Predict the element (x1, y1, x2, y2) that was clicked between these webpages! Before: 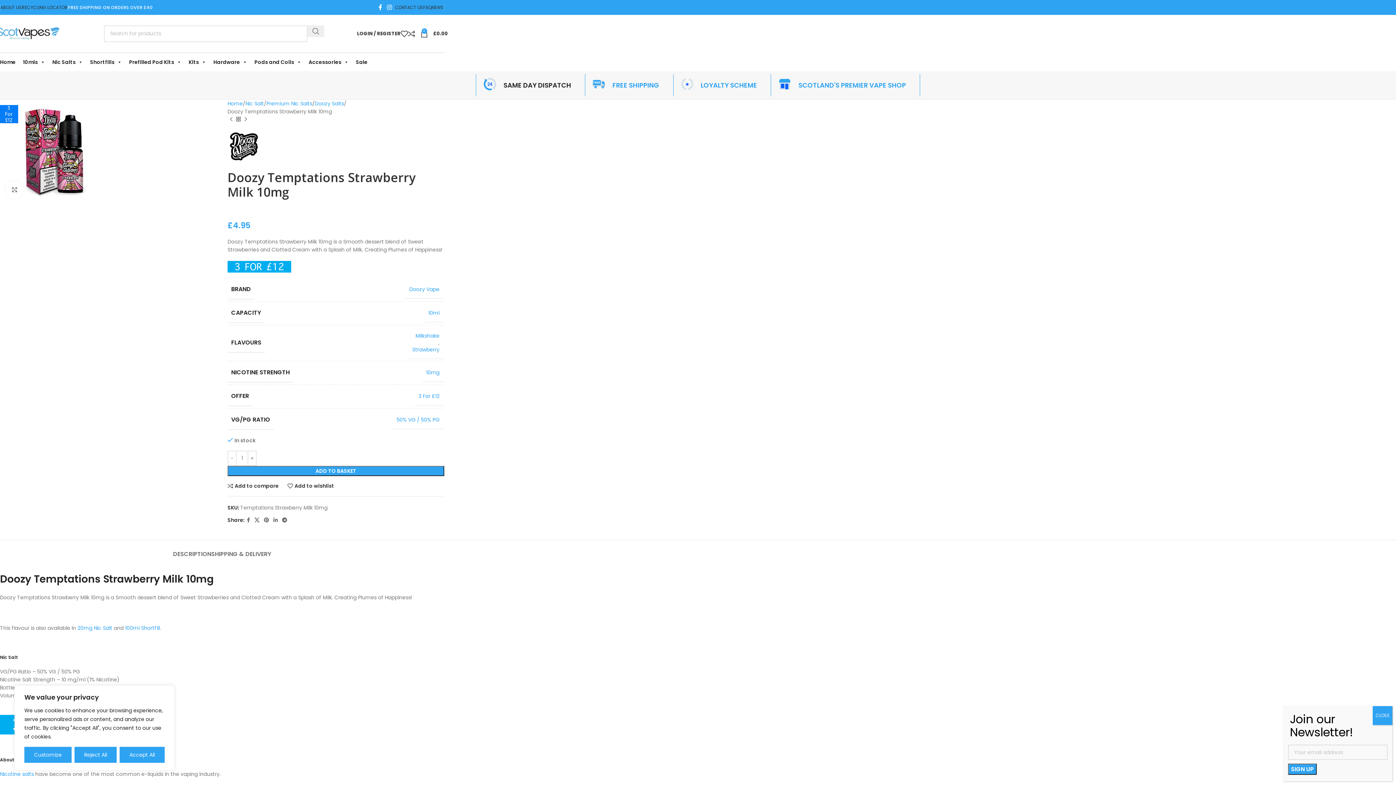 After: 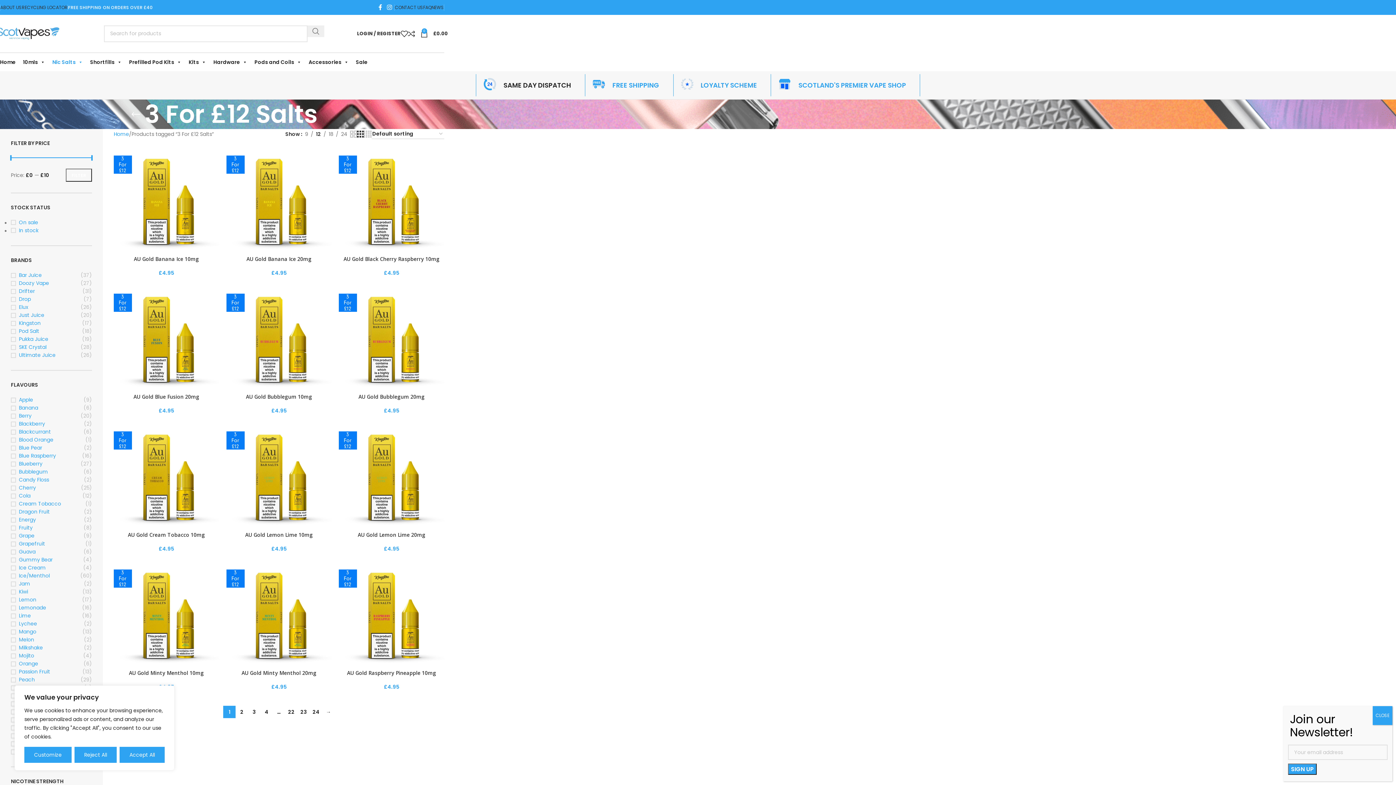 Action: bbox: (227, 262, 291, 270)